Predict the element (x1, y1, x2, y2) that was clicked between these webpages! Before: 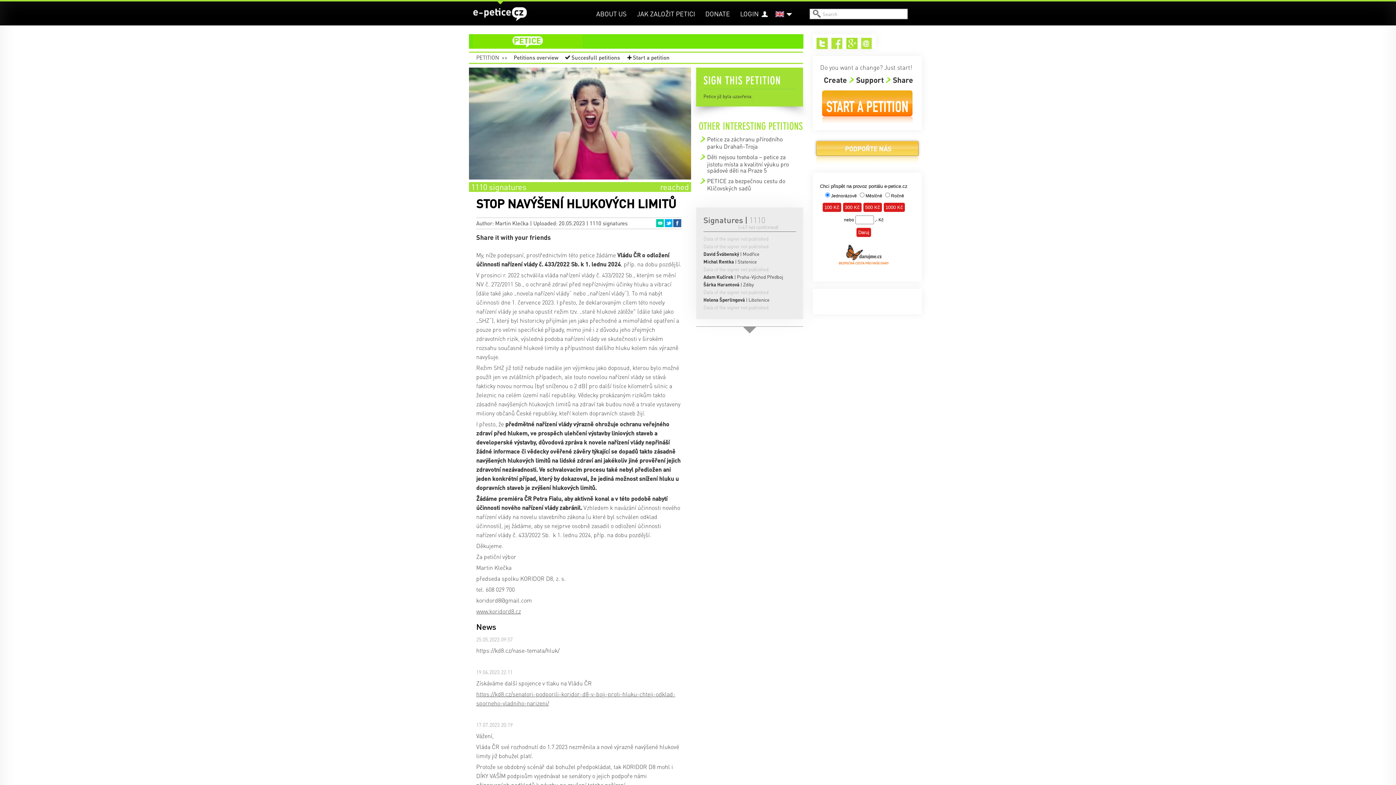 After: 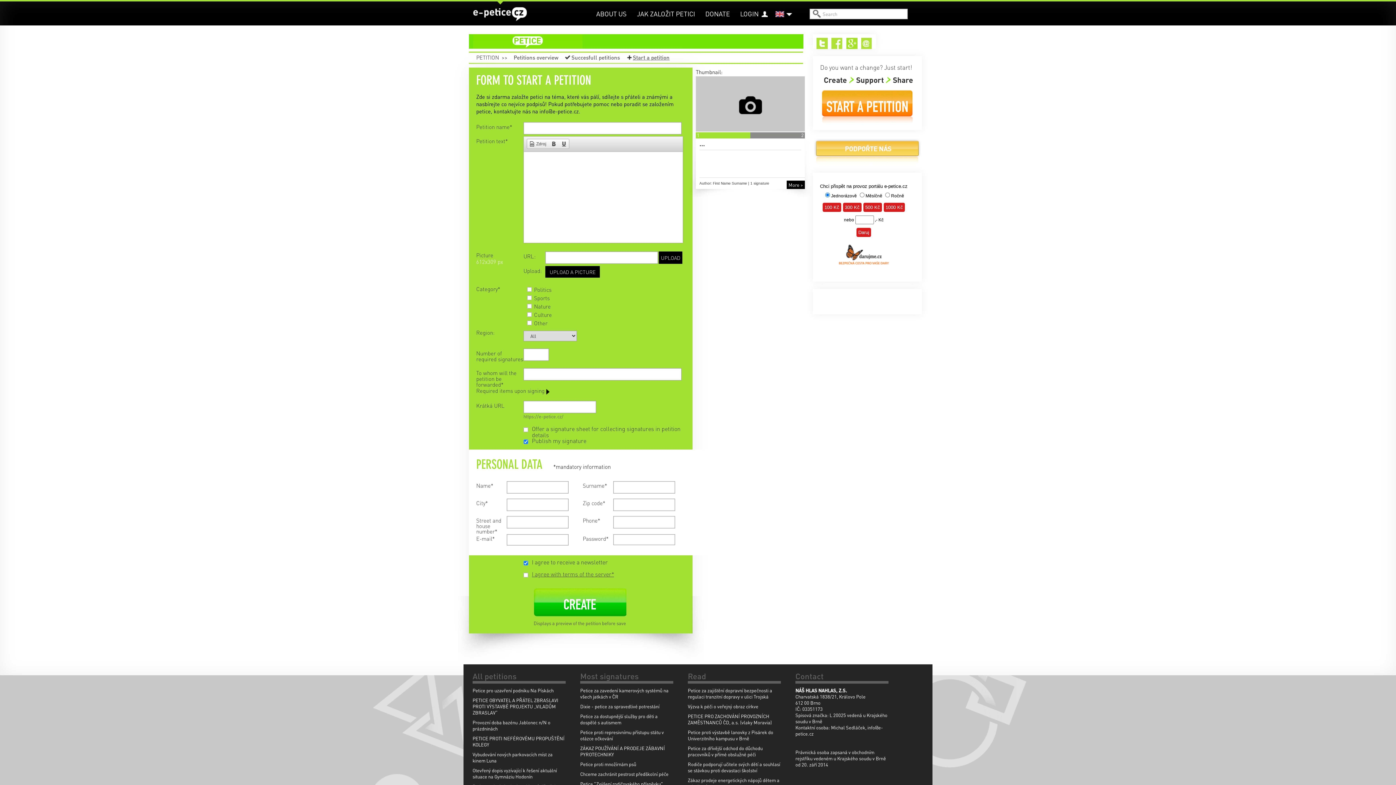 Action: label: START A PETITION bbox: (822, 90, 913, 122)